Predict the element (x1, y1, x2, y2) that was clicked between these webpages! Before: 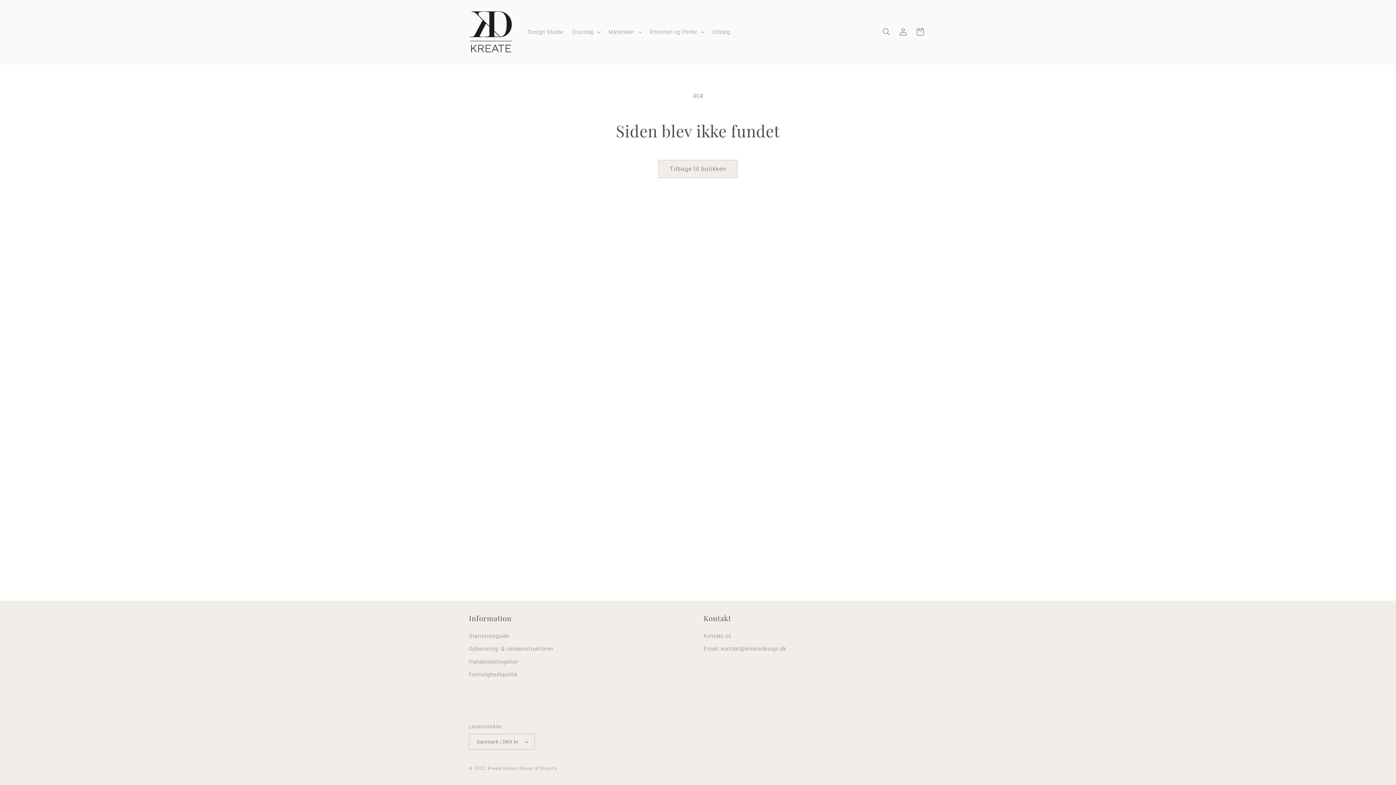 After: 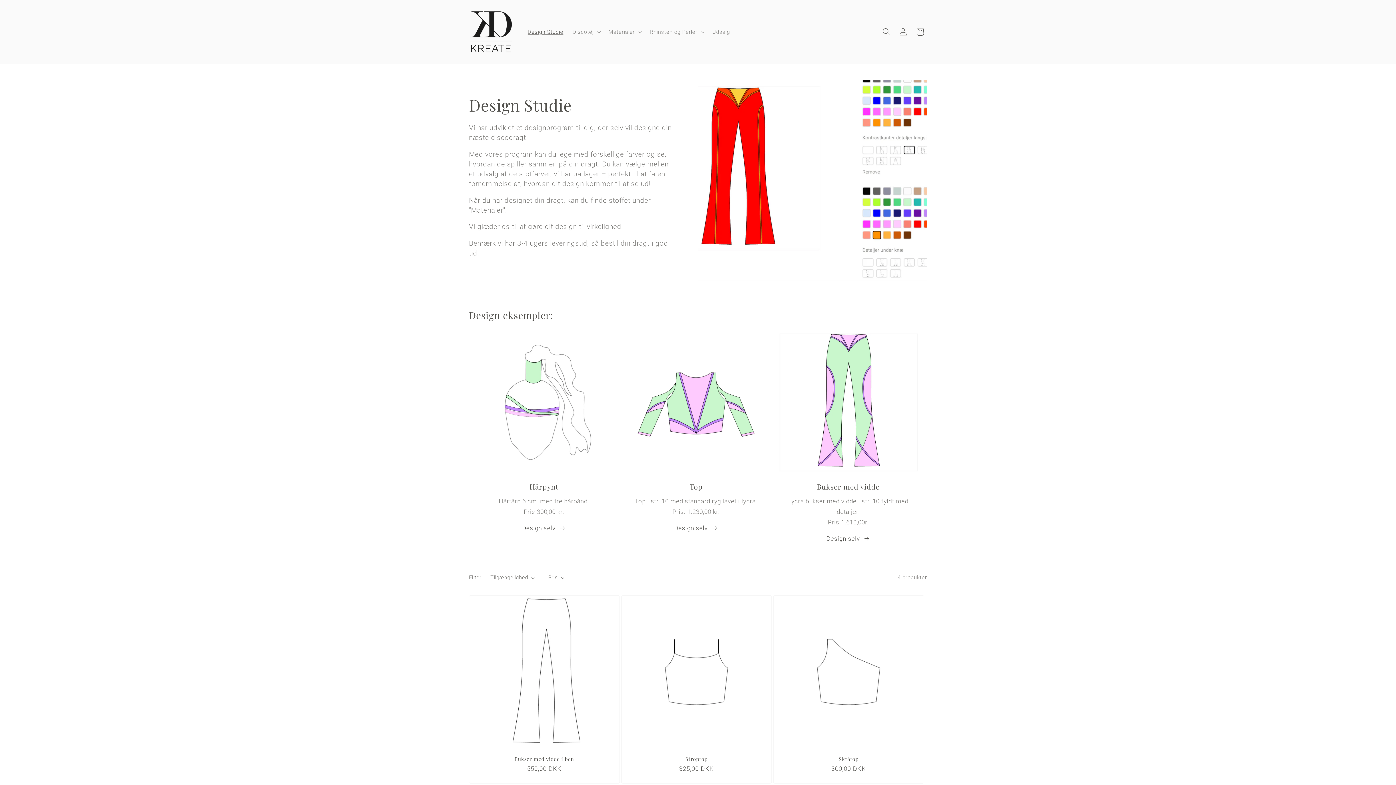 Action: label: Design Studie bbox: (523, 24, 568, 39)